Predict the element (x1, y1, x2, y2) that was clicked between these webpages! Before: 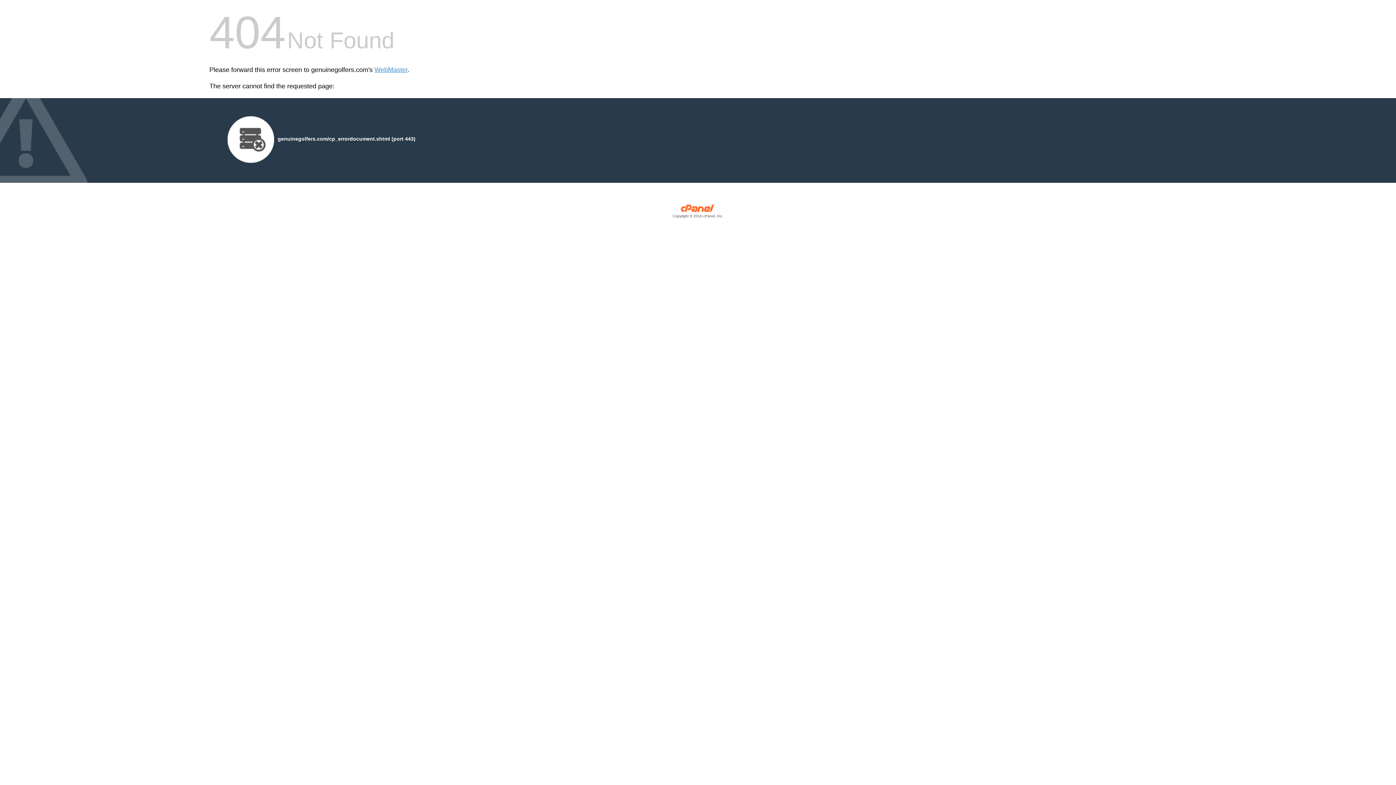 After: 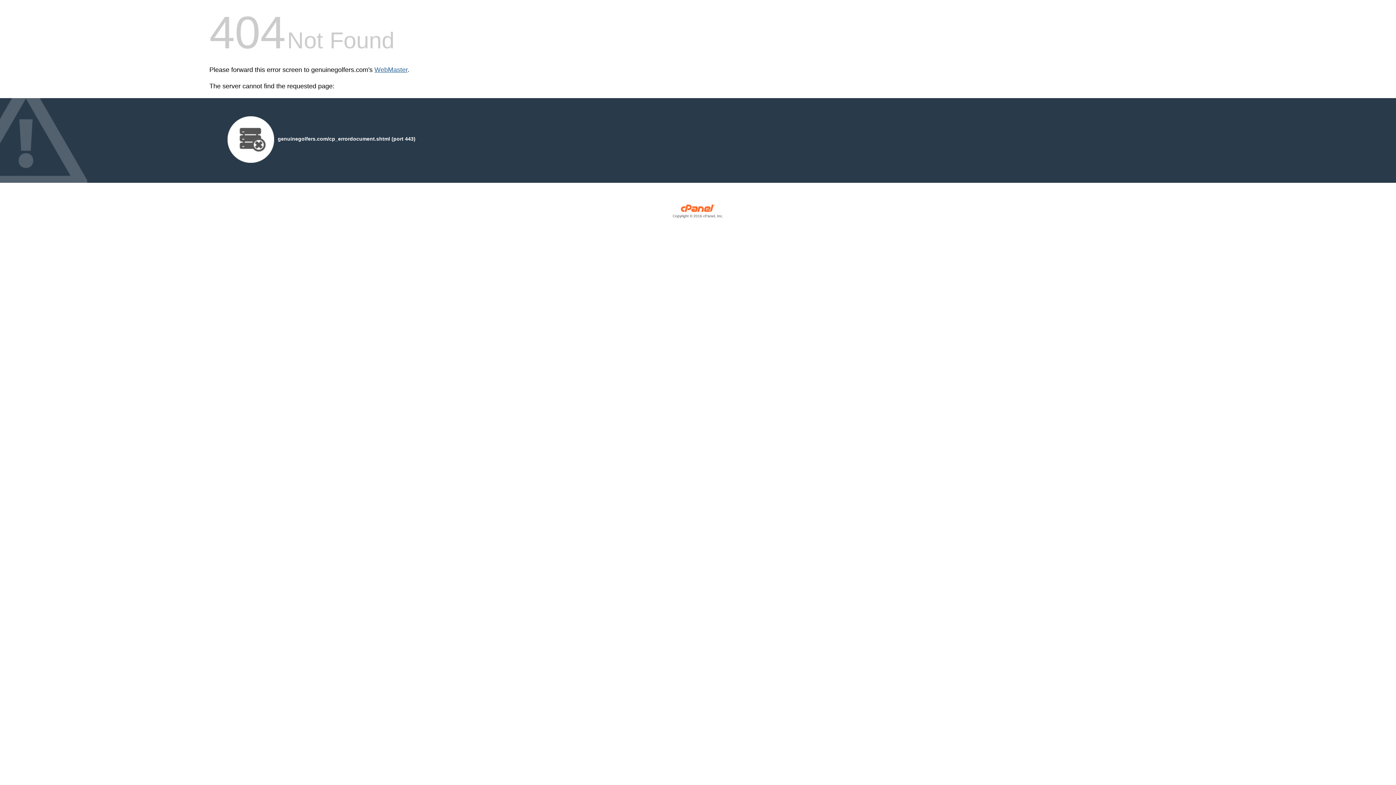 Action: label: WebMaster bbox: (374, 66, 407, 73)